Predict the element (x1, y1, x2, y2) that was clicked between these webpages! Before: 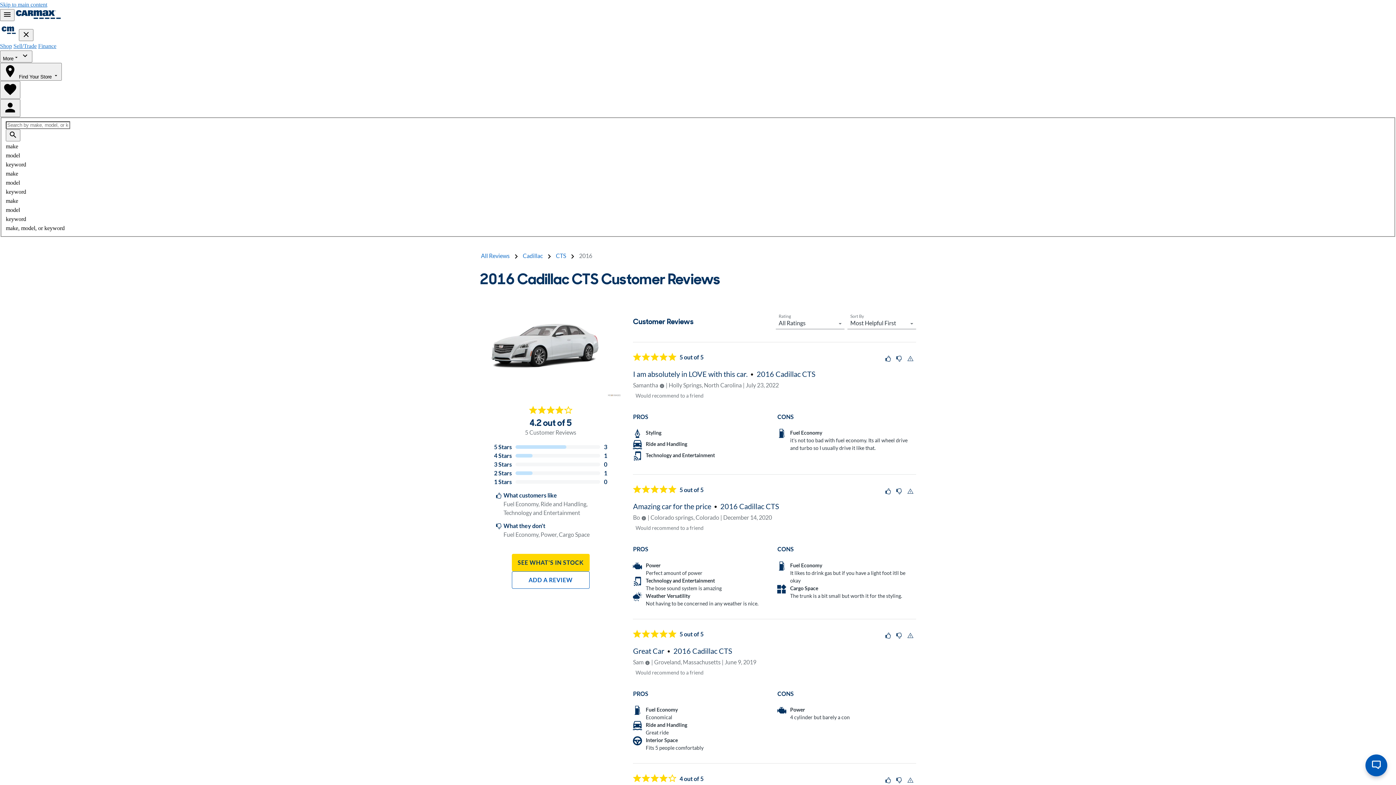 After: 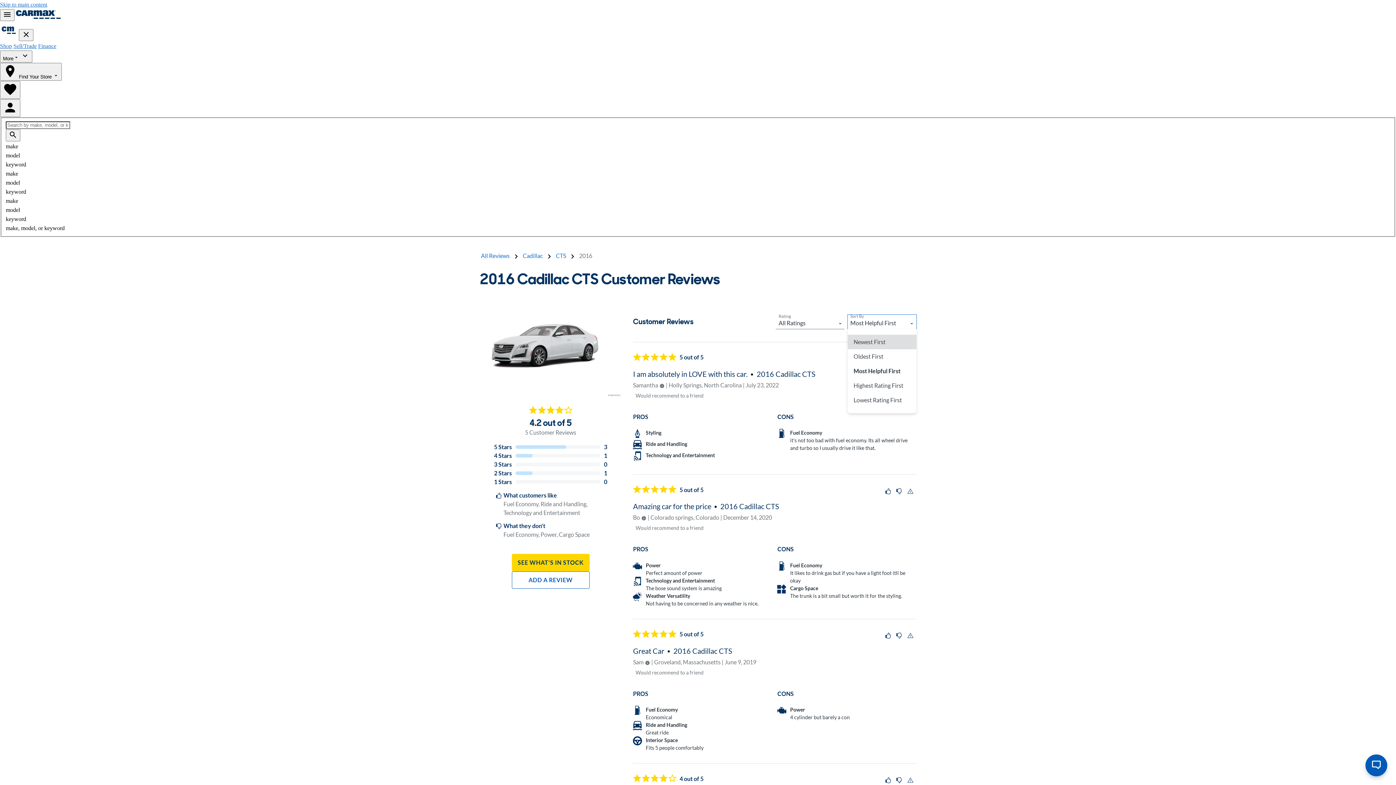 Action: label: Sort By has 5 options to select. bbox: (847, 314, 916, 329)